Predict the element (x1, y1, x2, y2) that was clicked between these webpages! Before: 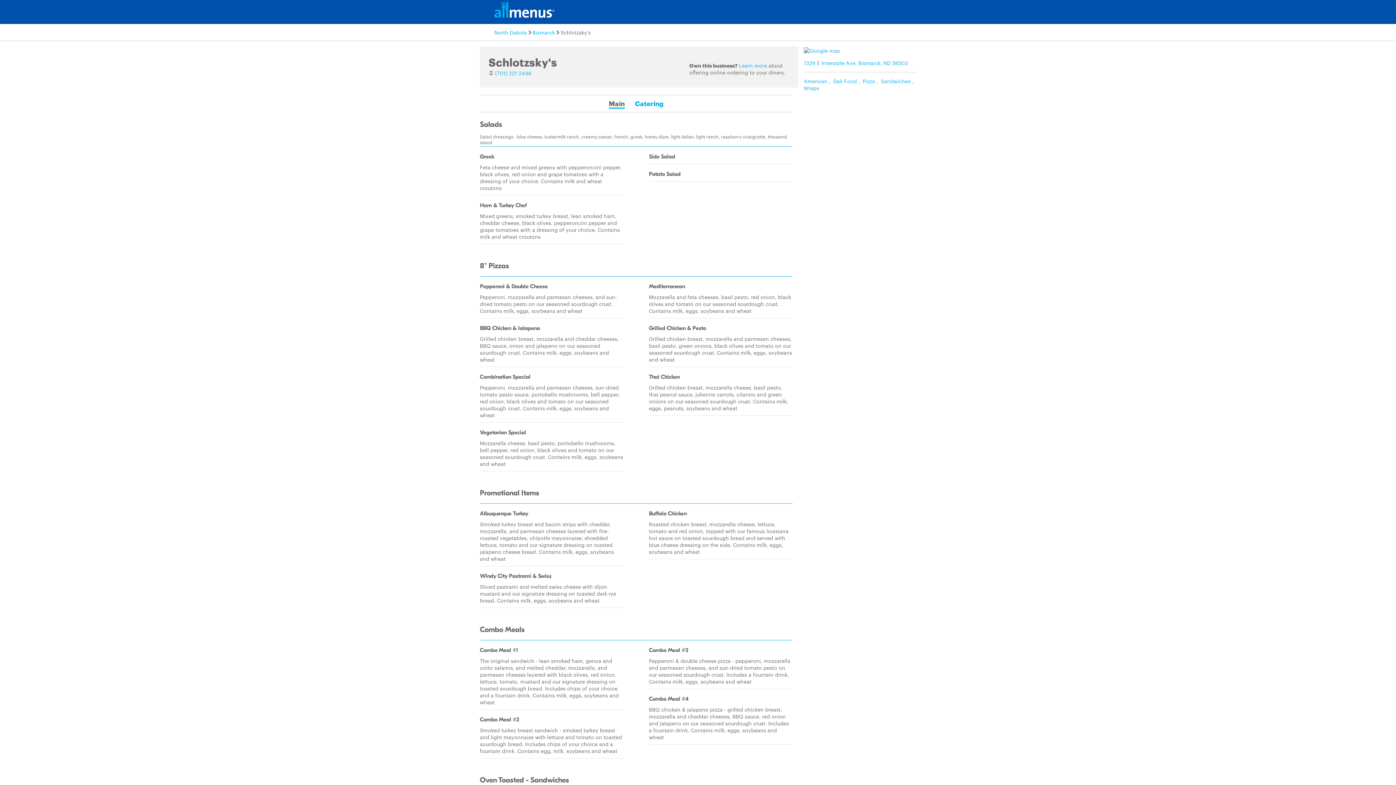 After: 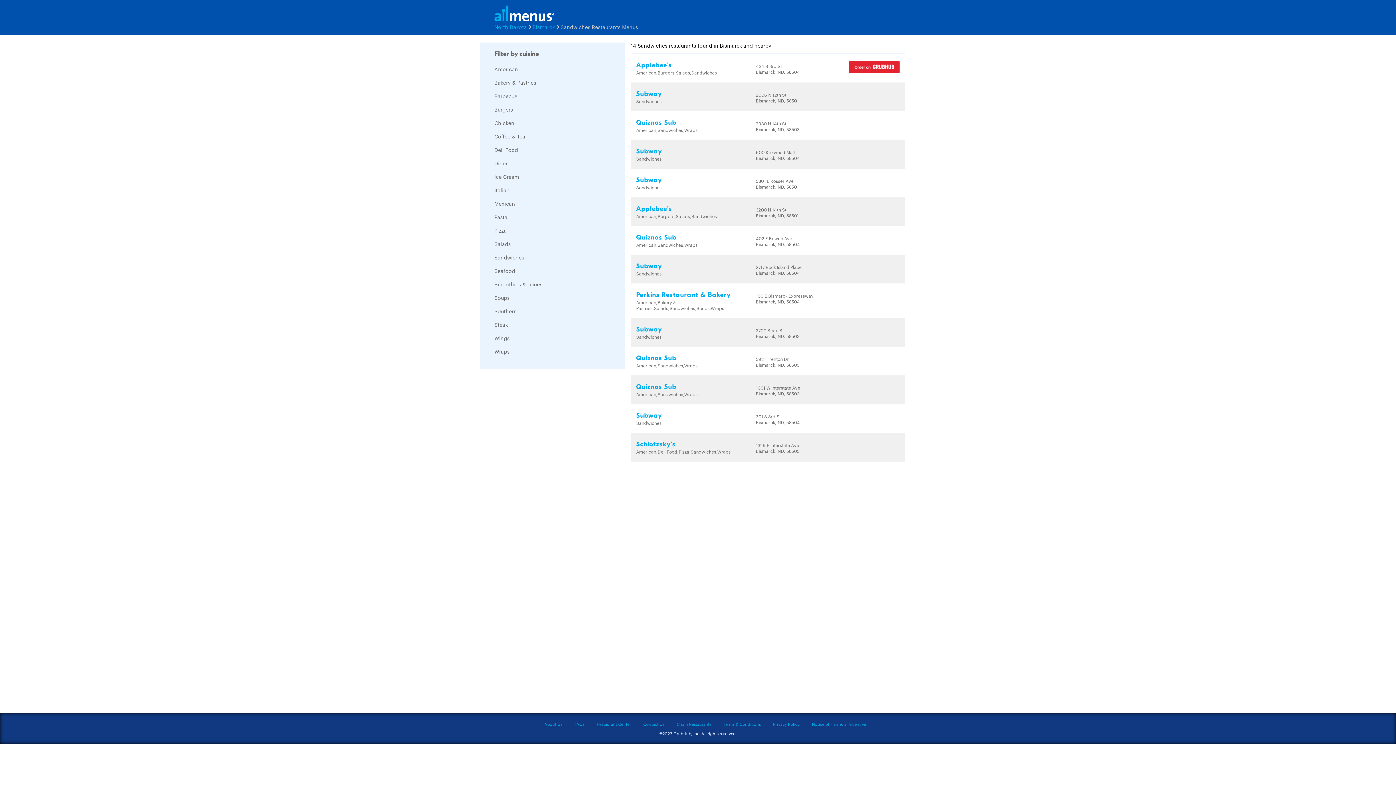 Action: bbox: (881, 77, 910, 84) label: Sandwiches